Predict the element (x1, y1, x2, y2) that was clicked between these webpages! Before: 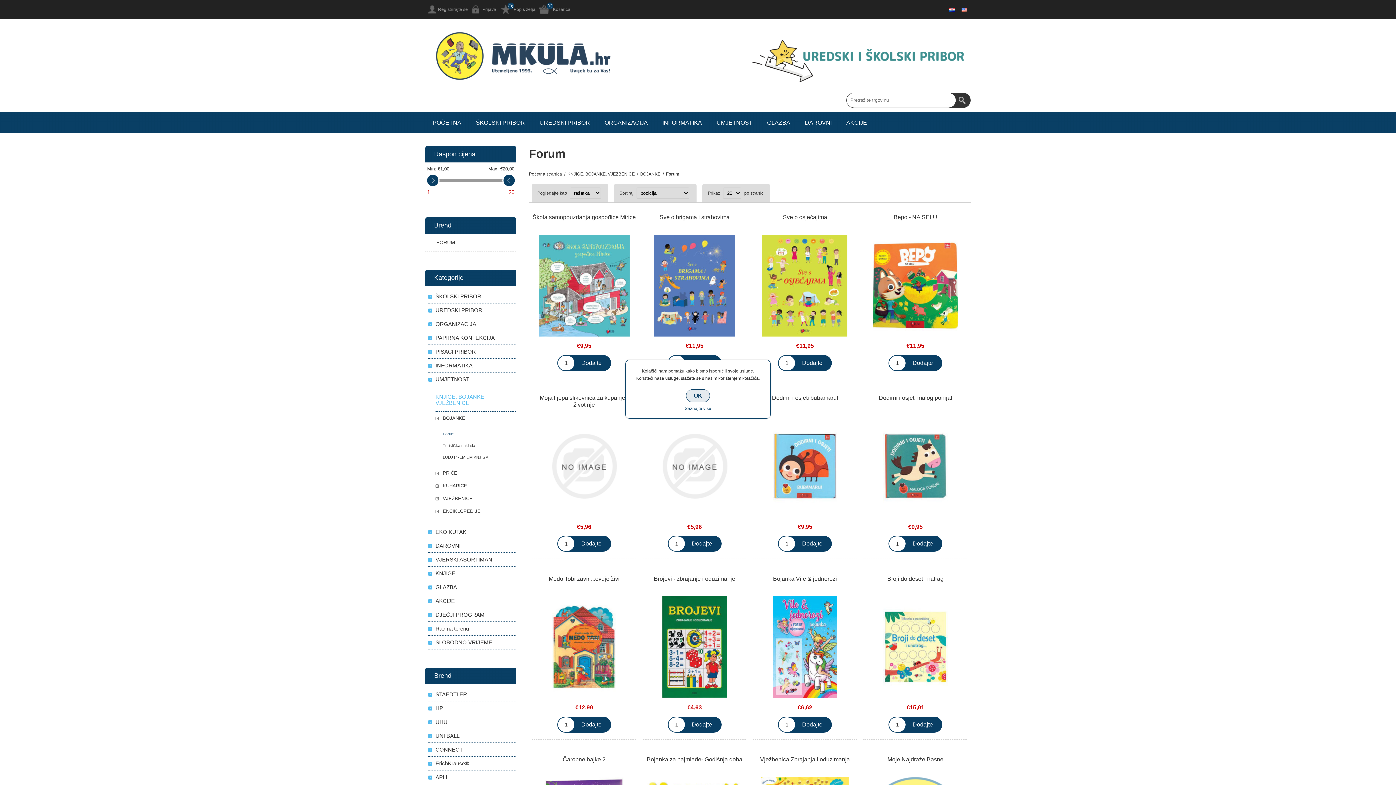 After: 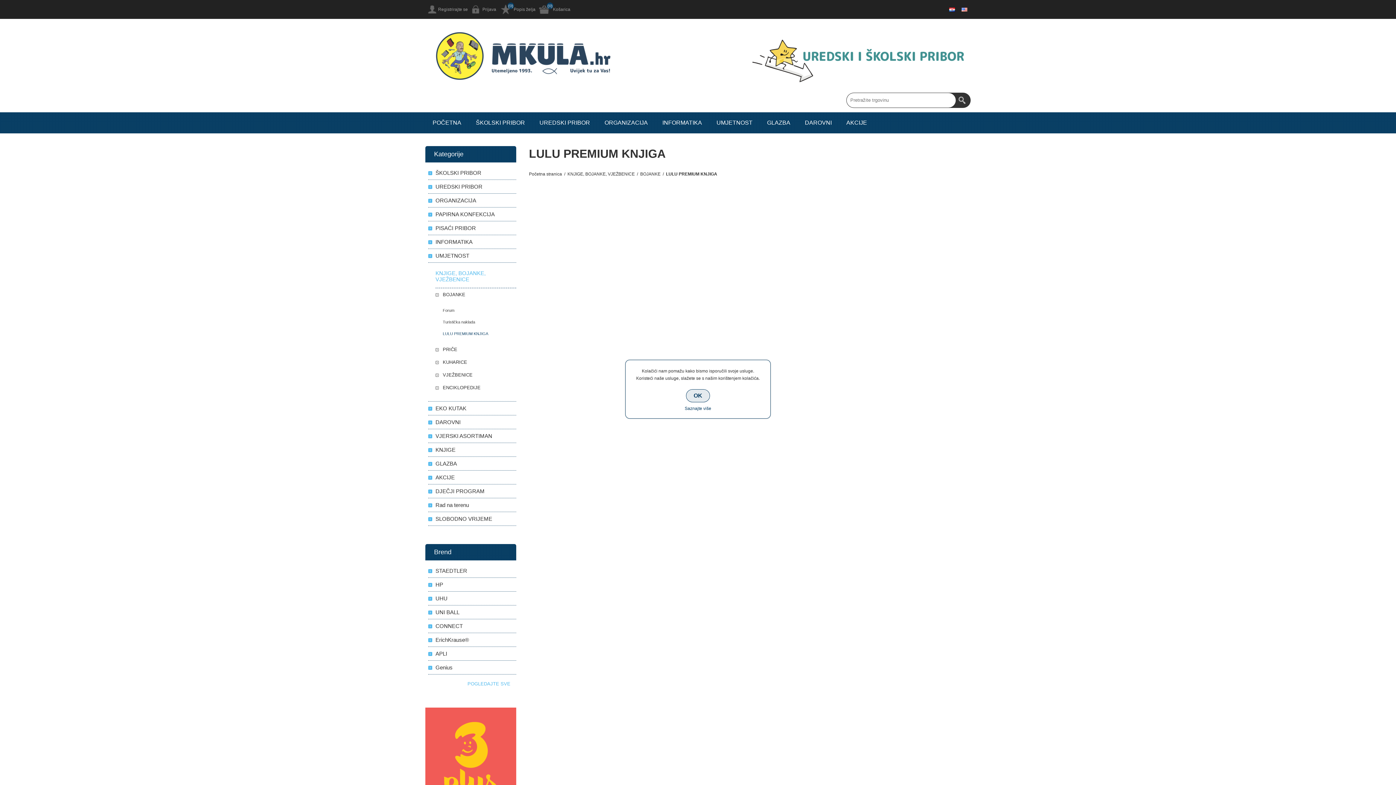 Action: bbox: (435, 451, 516, 463) label: LULU PREMIUM KNJIGA